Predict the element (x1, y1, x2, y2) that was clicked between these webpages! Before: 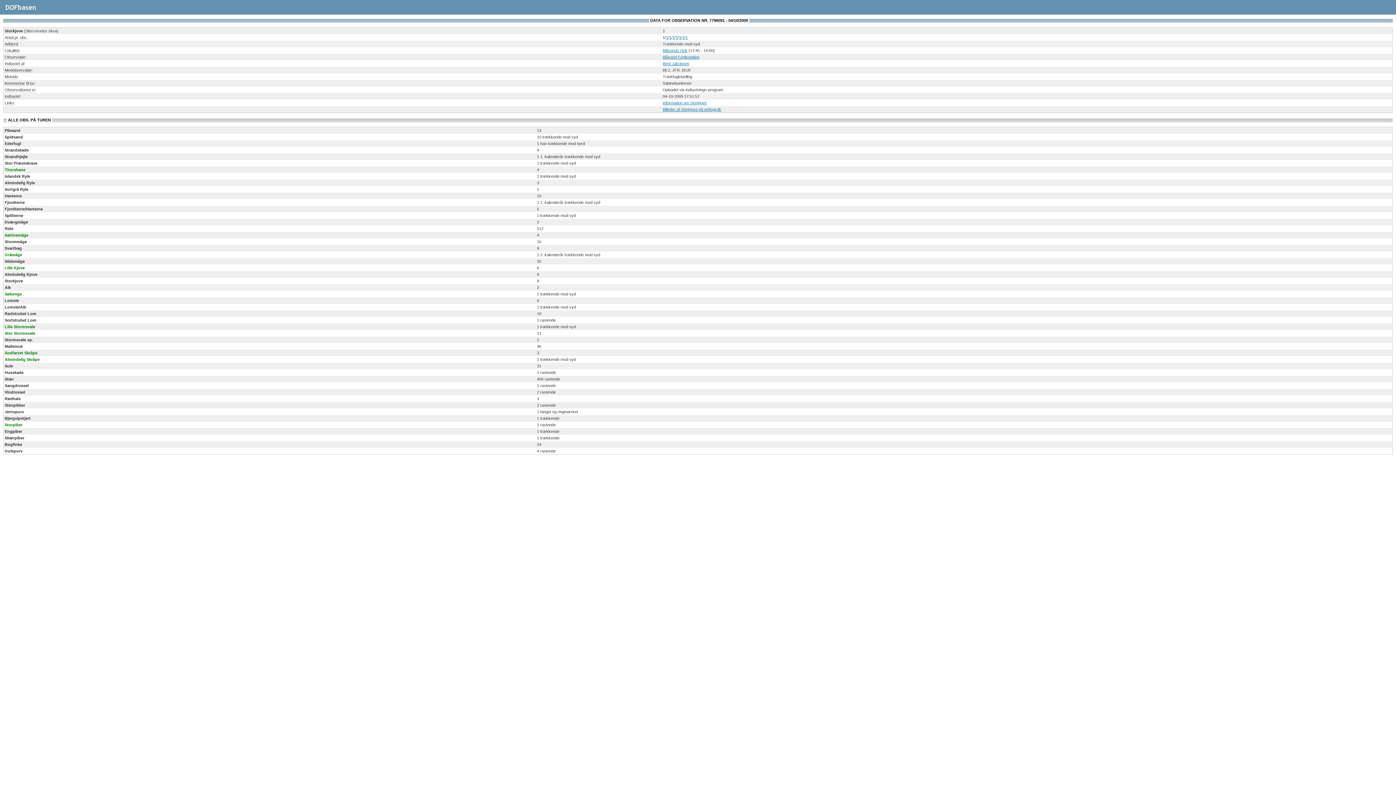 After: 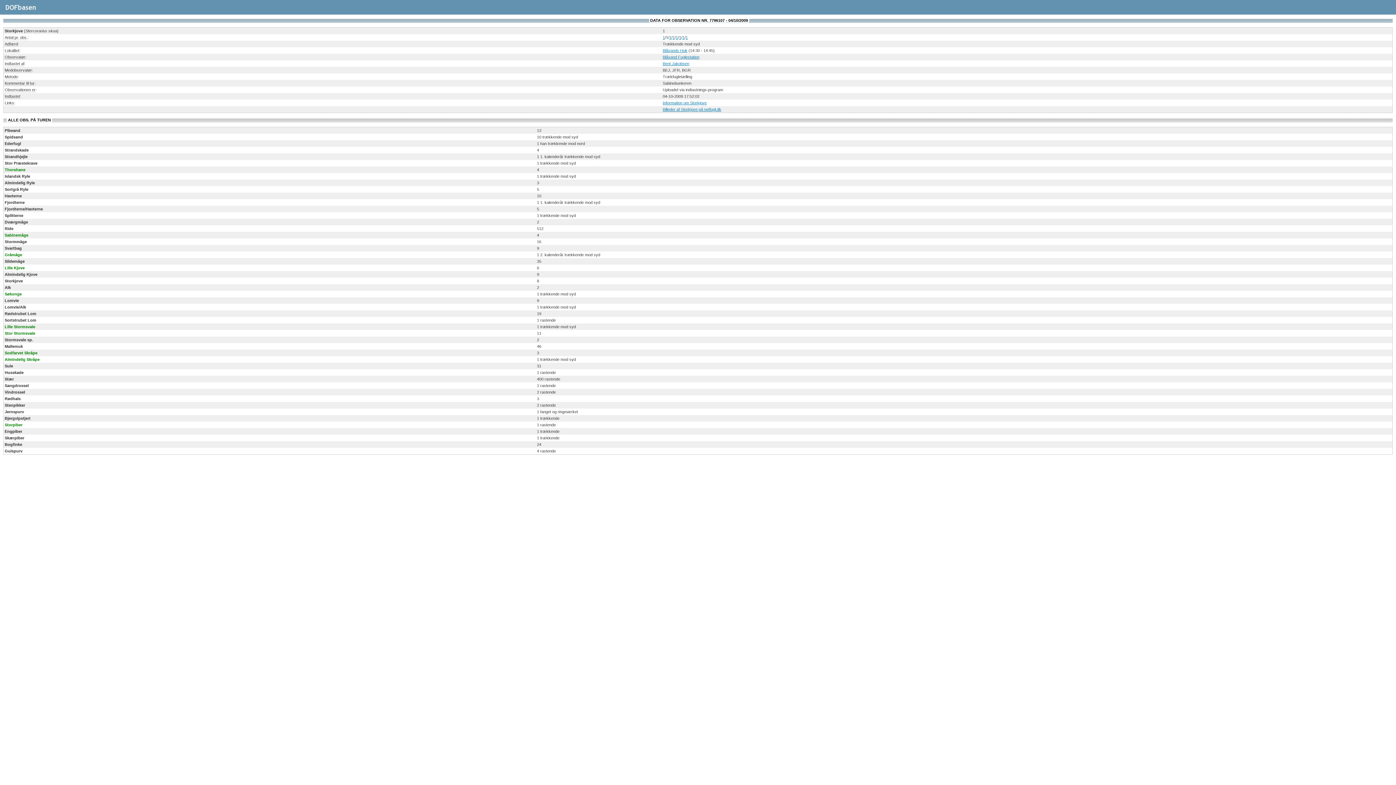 Action: bbox: (666, 35, 668, 39) label: 1